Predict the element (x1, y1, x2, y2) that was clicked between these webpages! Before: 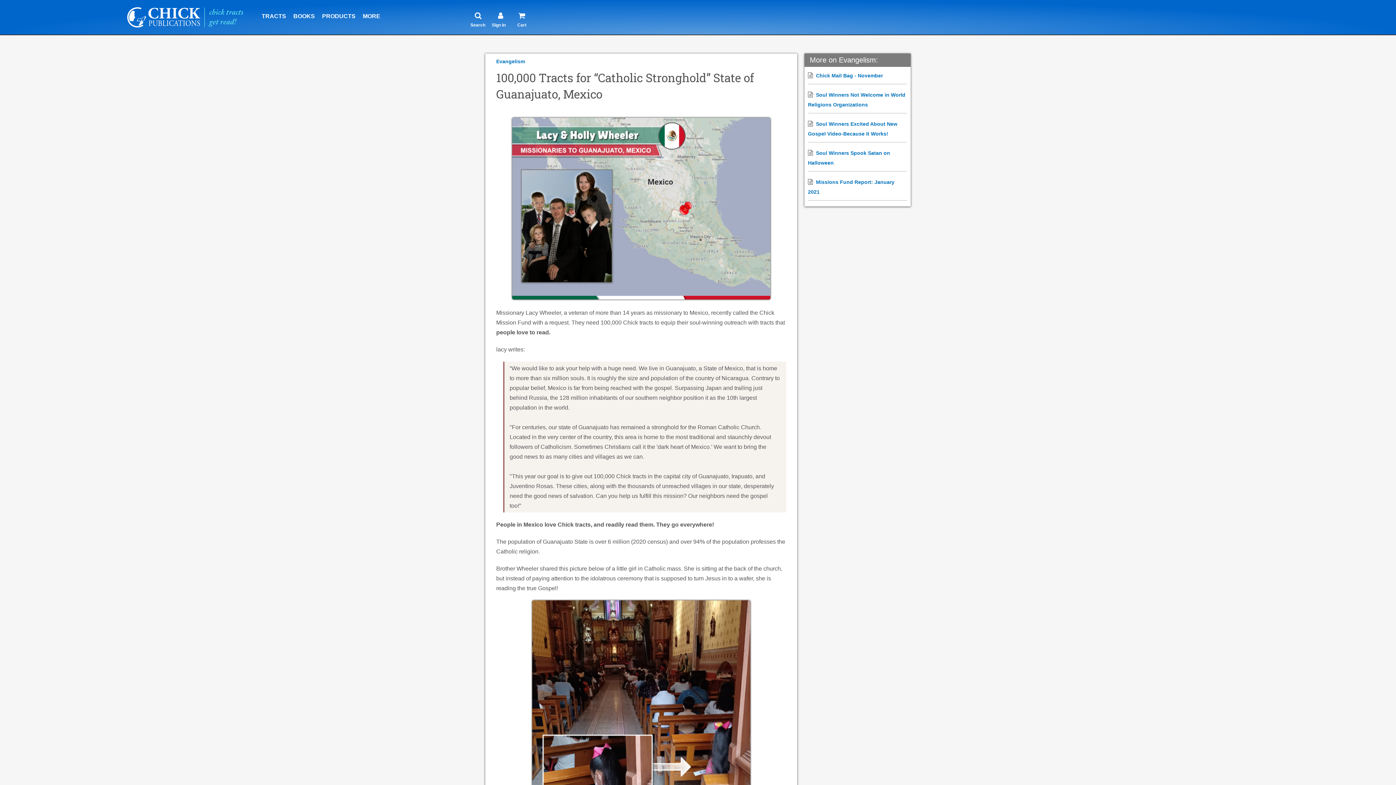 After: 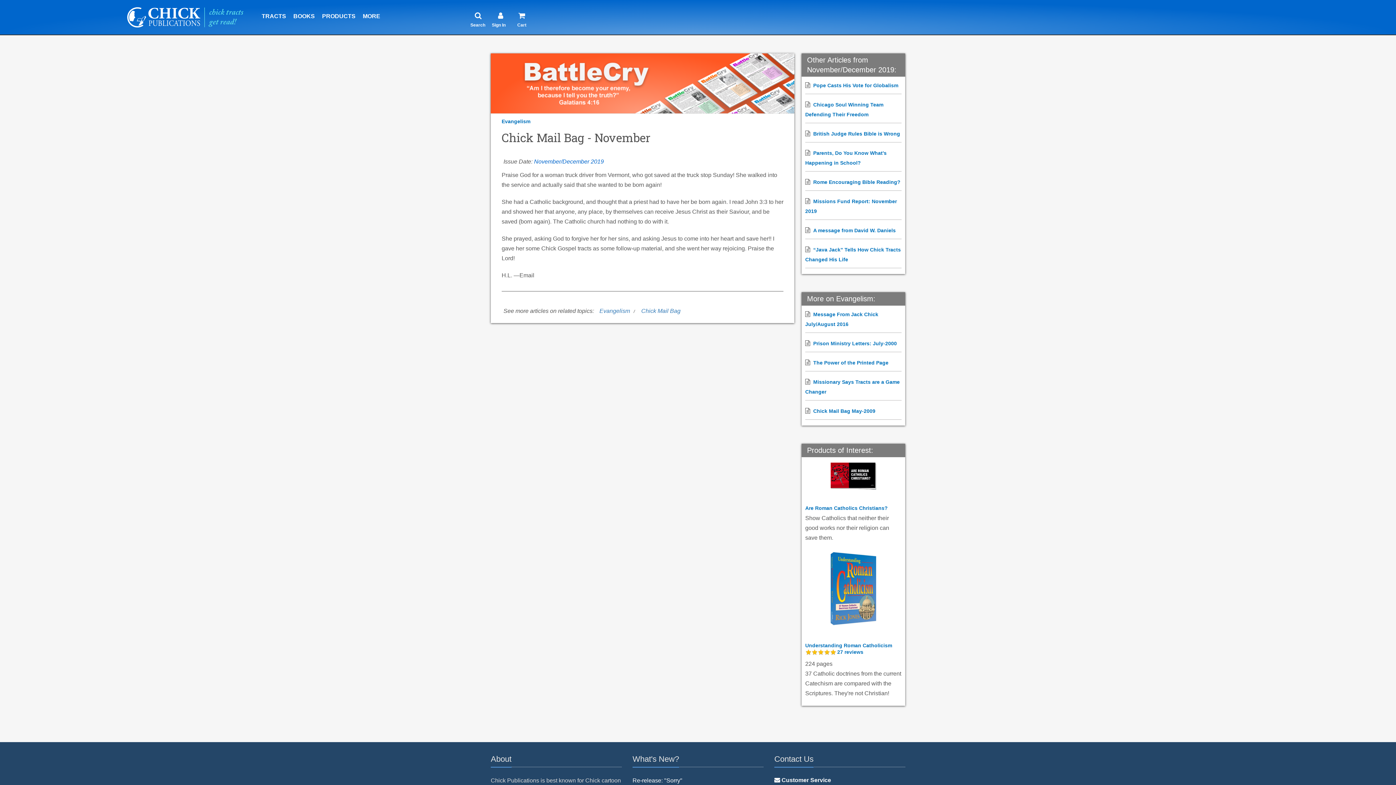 Action: label: Chick Mail Bag - November bbox: (816, 72, 883, 78)